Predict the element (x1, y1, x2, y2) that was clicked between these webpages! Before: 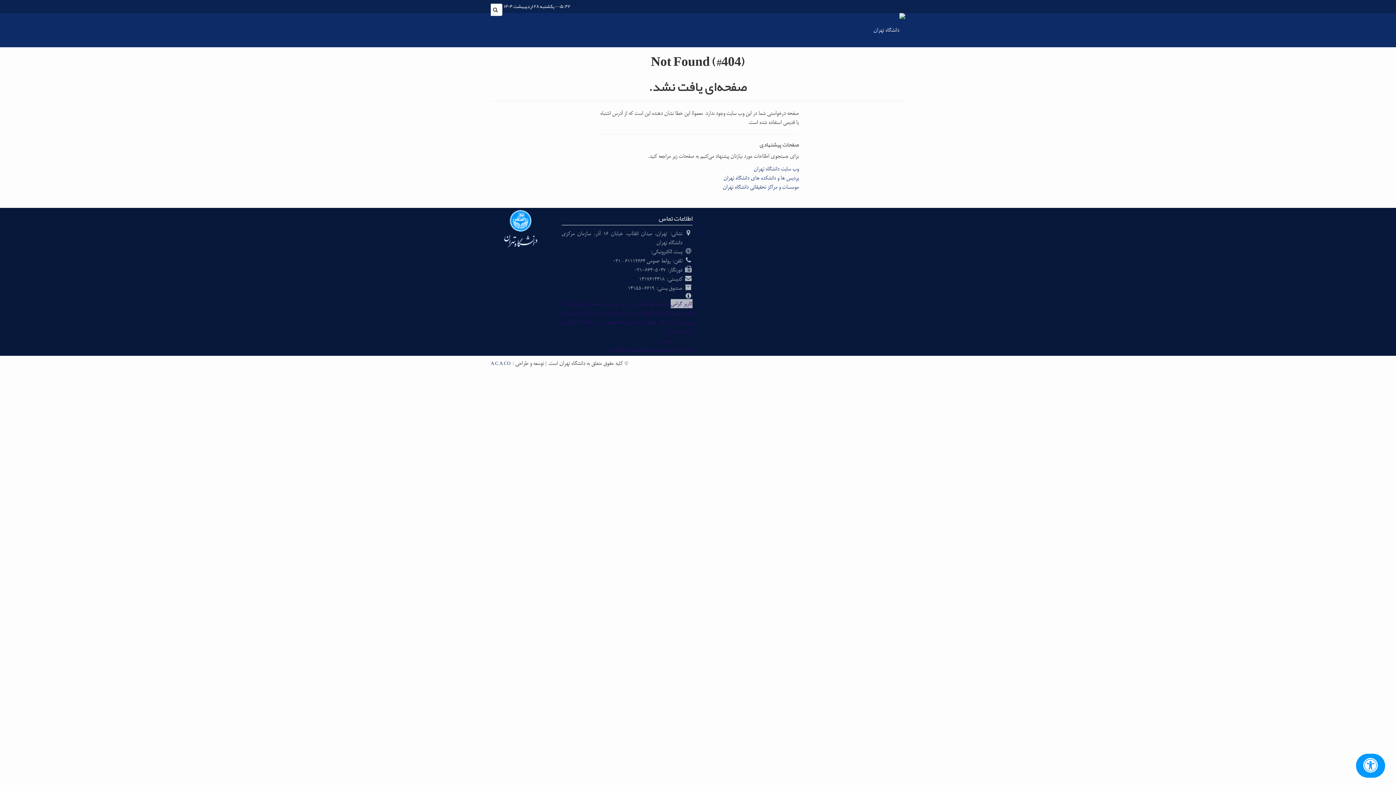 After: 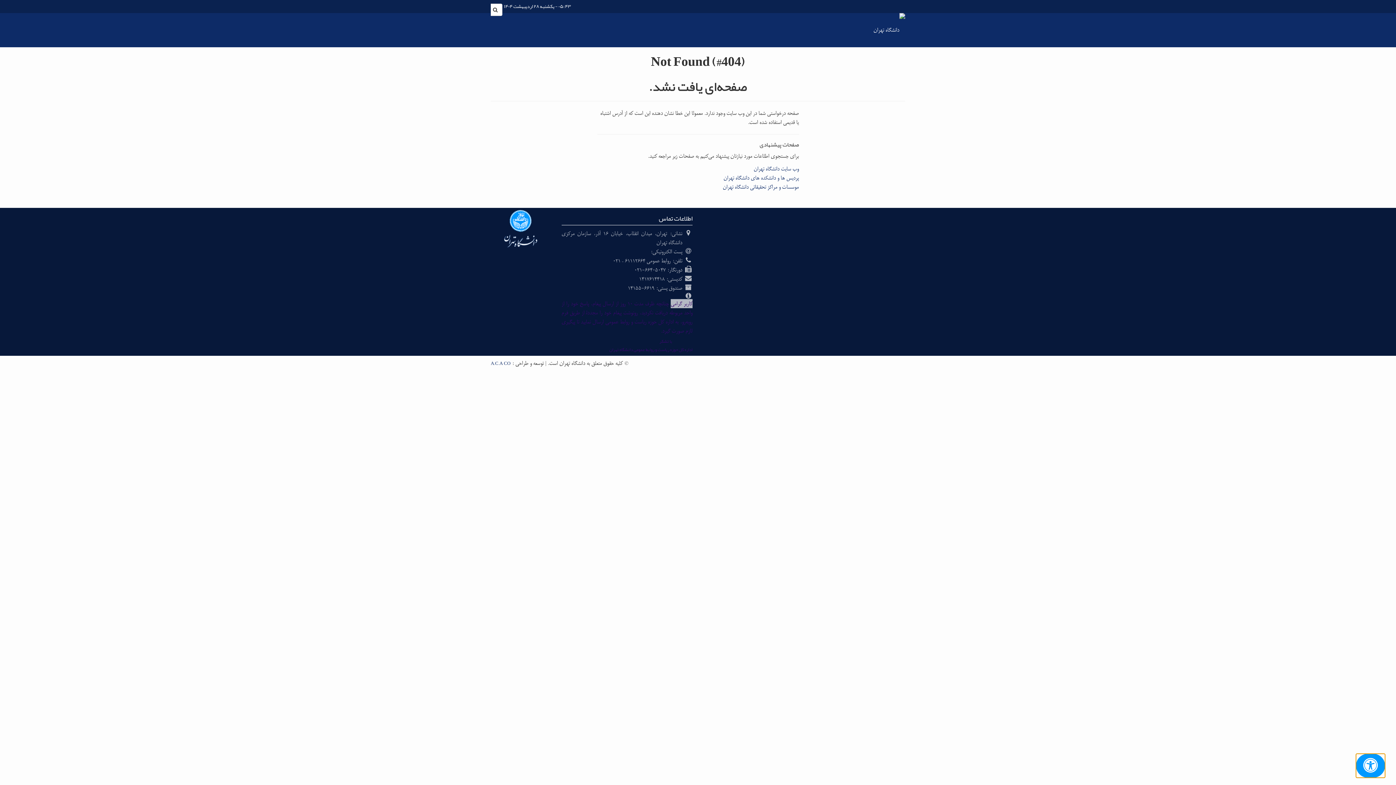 Action: label: گزینه‌های دسترسی bbox: (1356, 754, 1385, 778)